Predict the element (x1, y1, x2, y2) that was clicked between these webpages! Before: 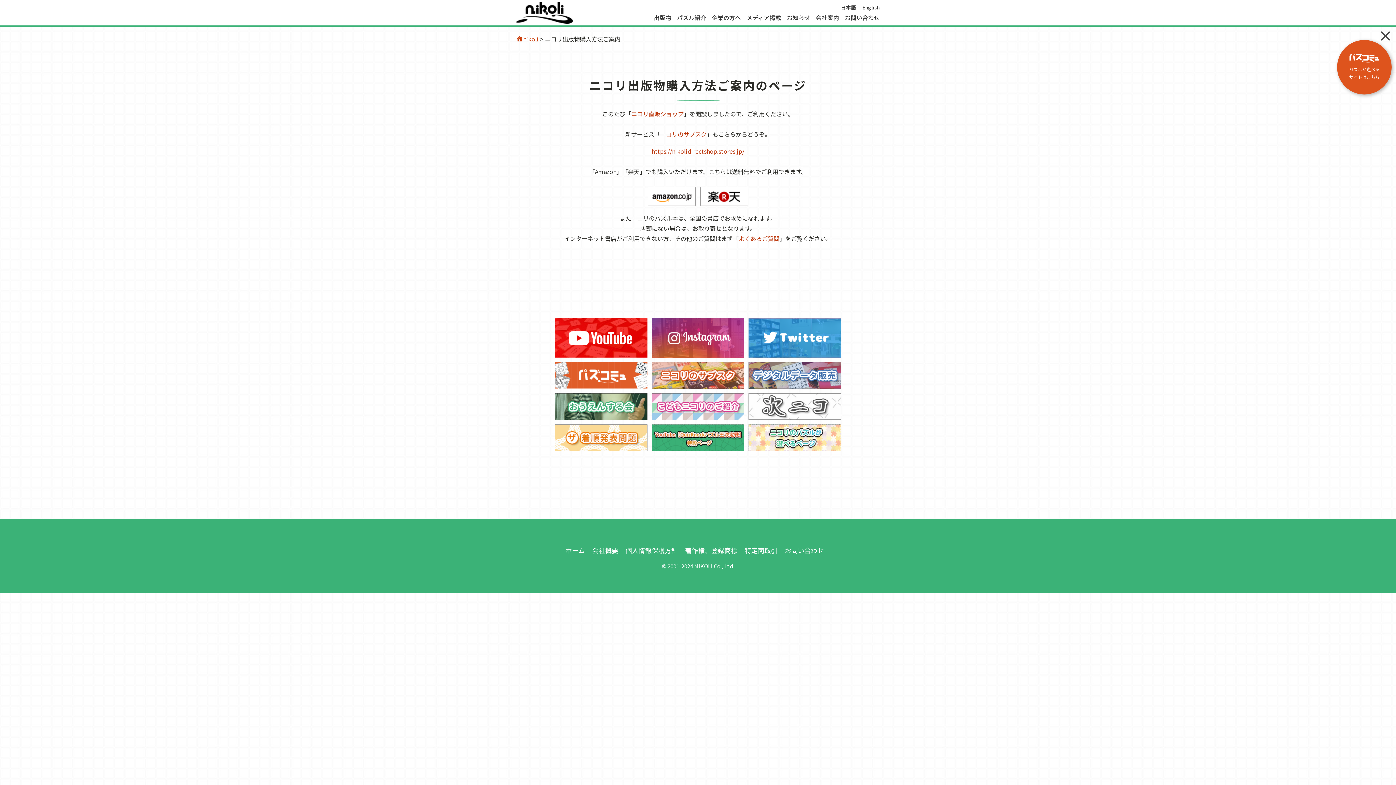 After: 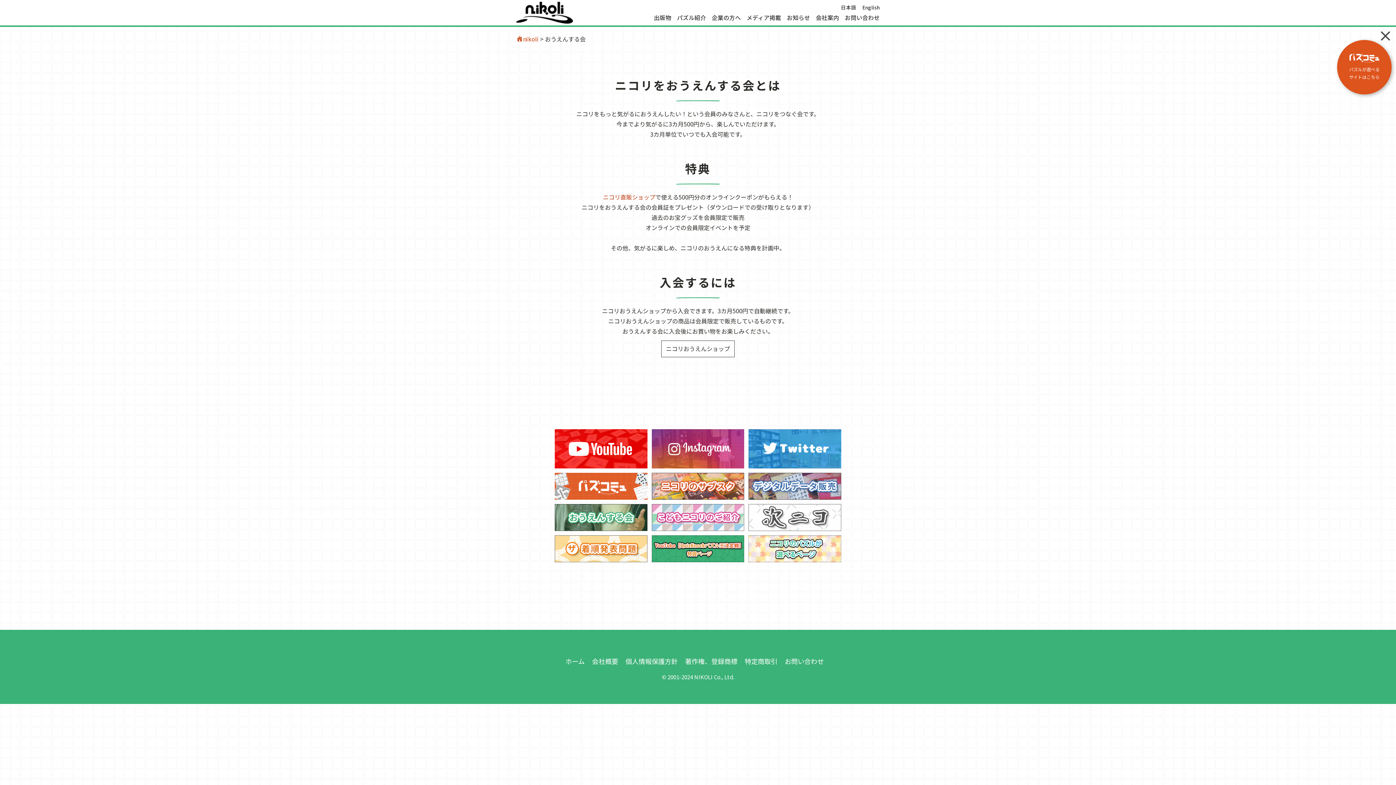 Action: bbox: (552, 391, 649, 422)